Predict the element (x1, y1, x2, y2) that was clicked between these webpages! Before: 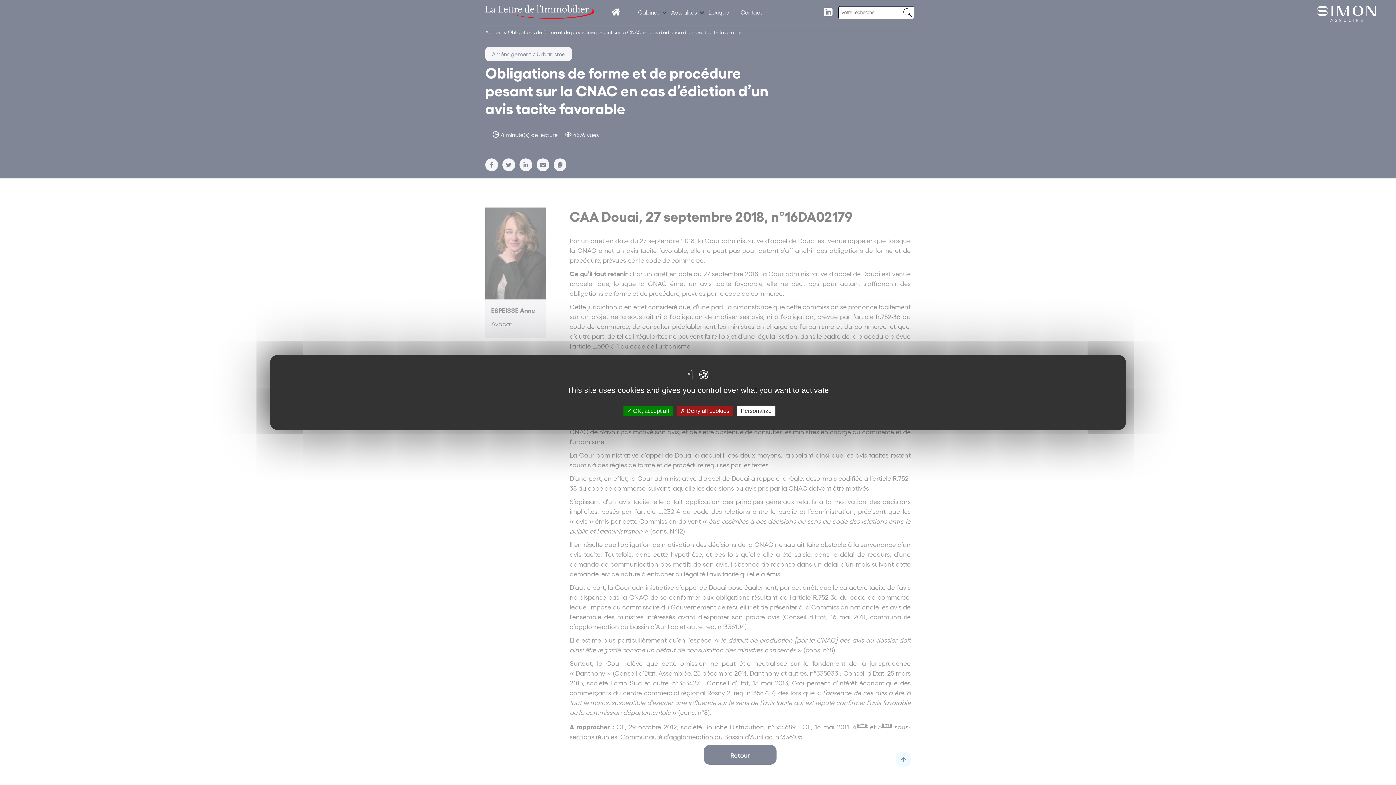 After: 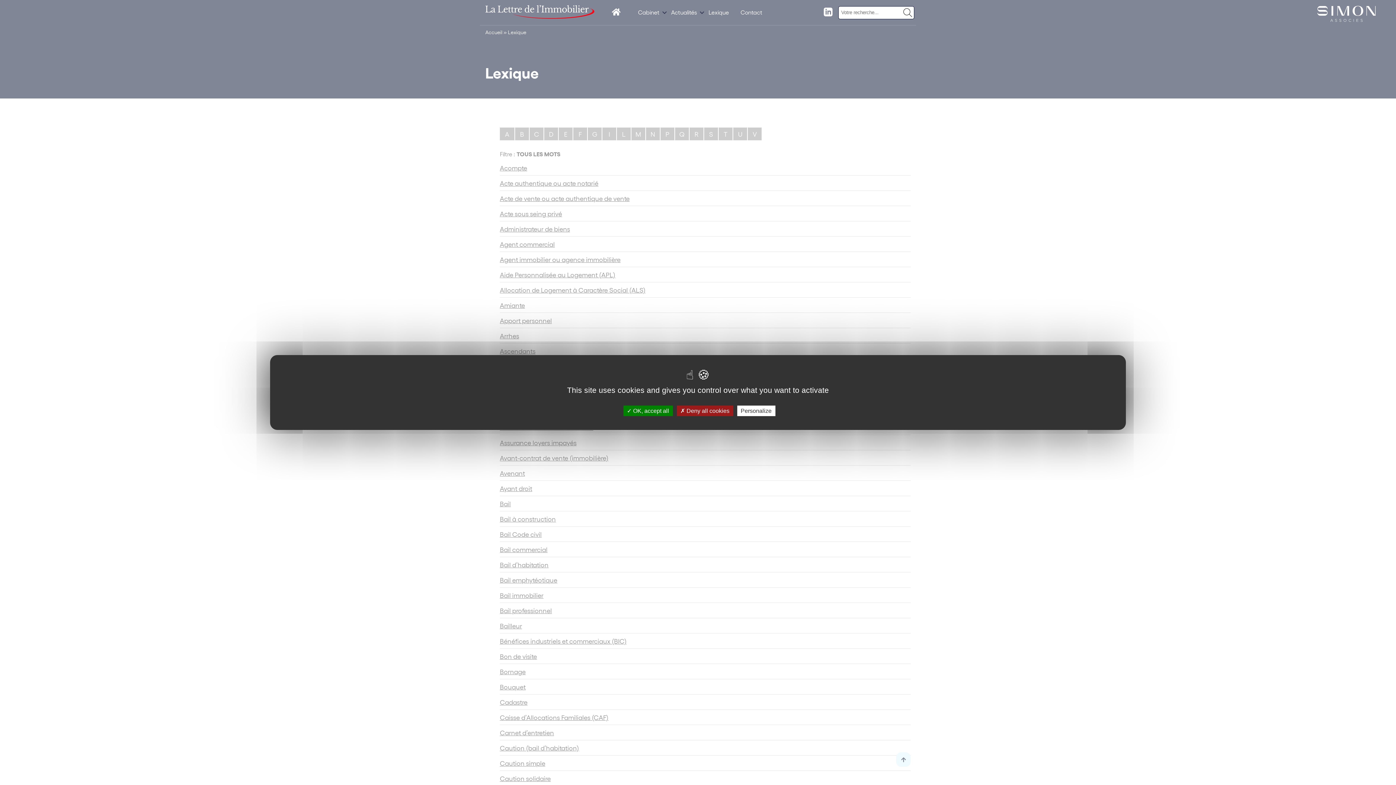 Action: bbox: (708, 8, 729, 15) label: Lexique